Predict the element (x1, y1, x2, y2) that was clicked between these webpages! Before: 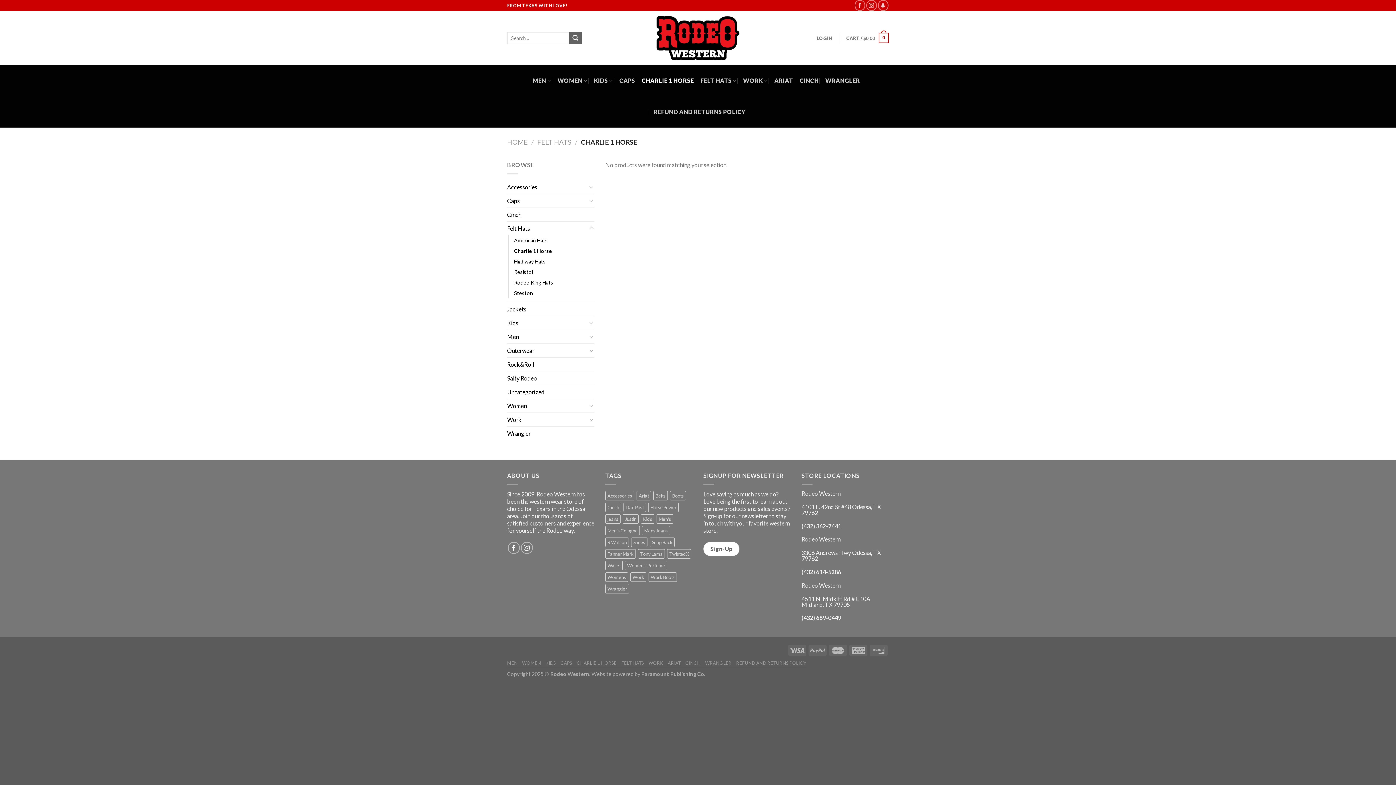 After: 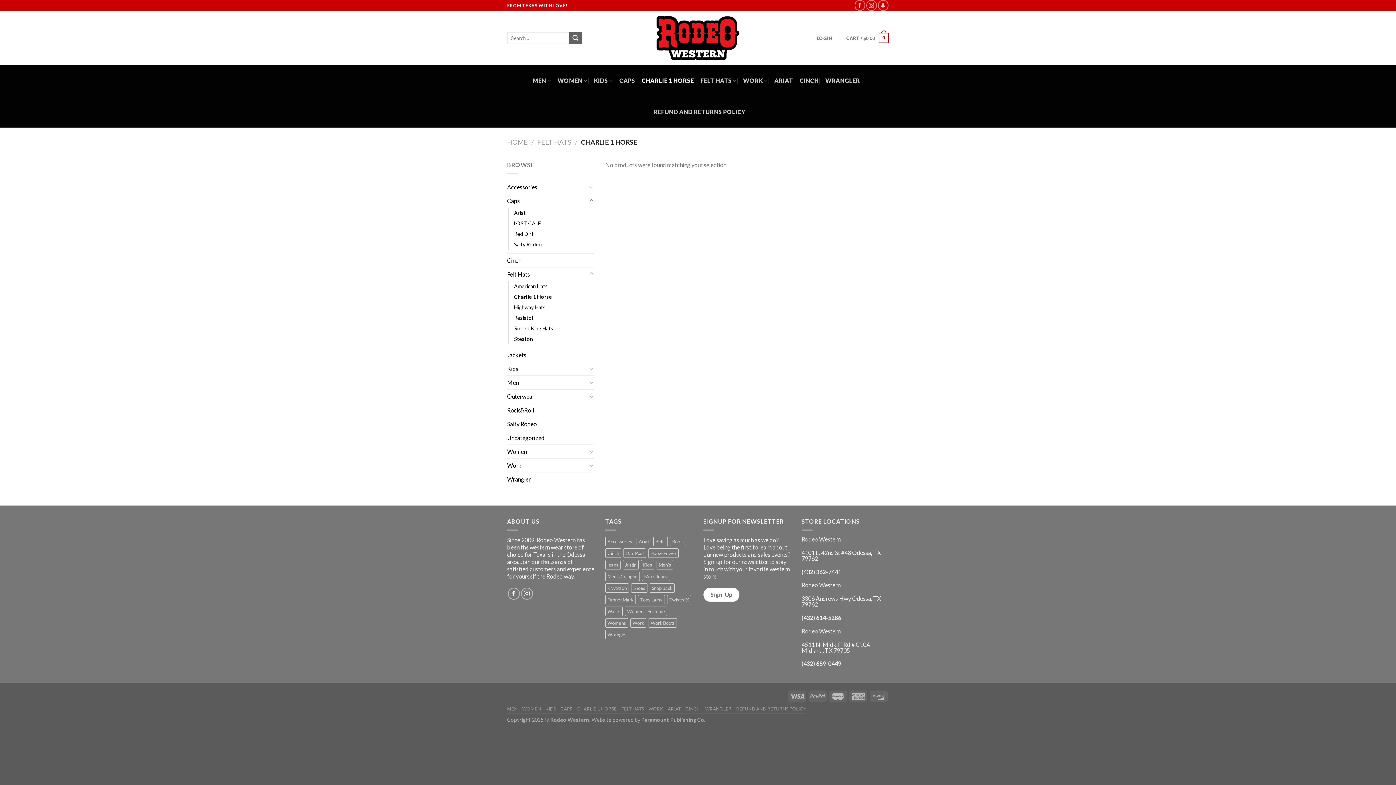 Action: bbox: (588, 196, 594, 205)